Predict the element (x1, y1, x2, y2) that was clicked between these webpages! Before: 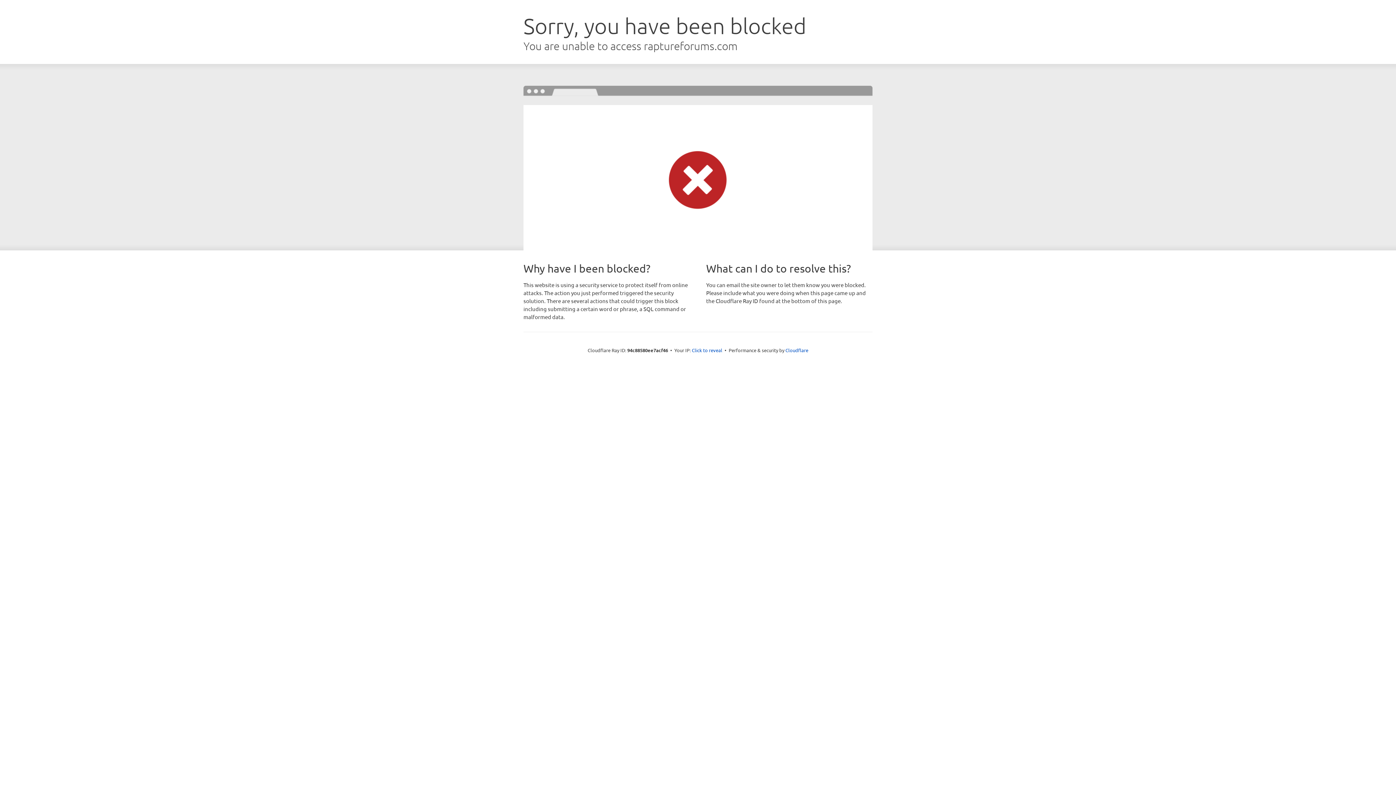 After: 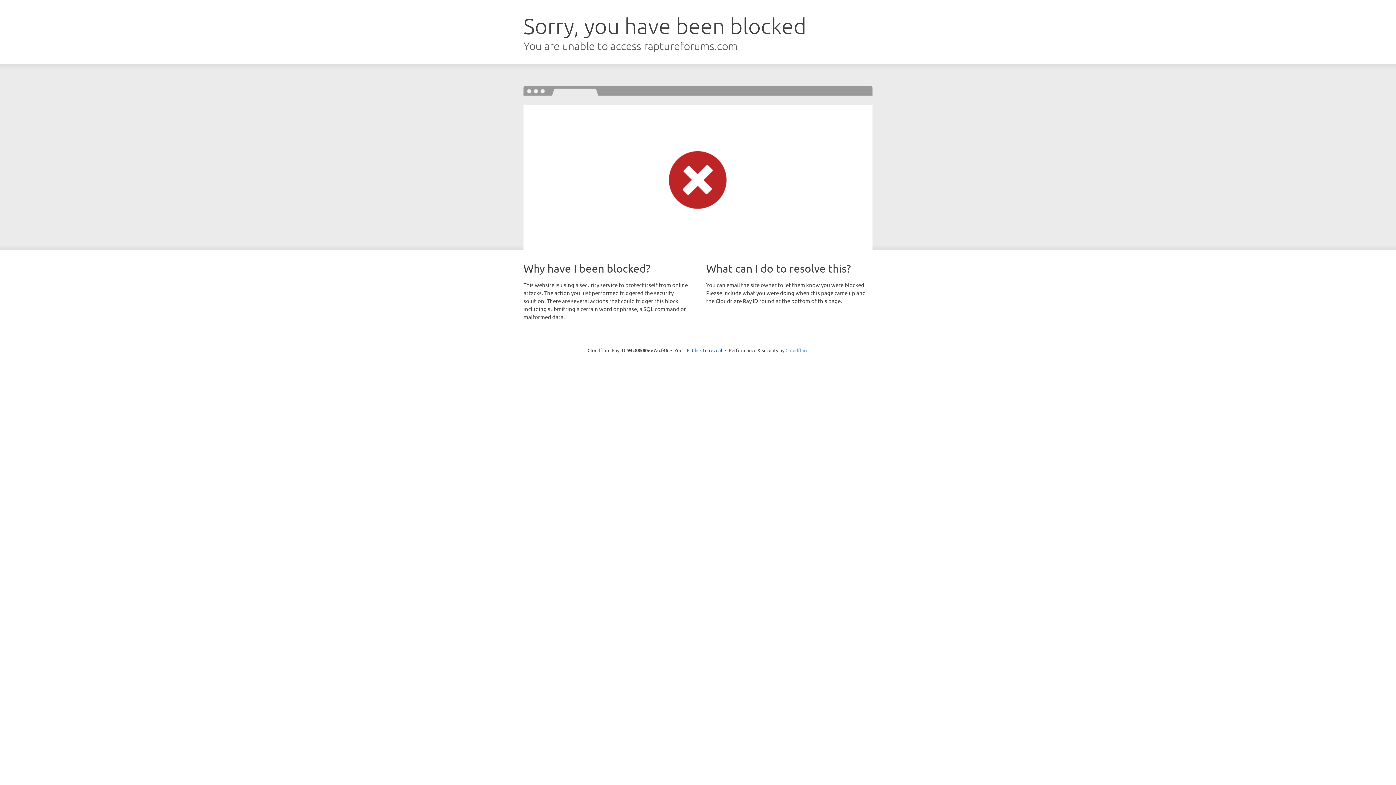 Action: label: Cloudflare bbox: (785, 347, 808, 353)